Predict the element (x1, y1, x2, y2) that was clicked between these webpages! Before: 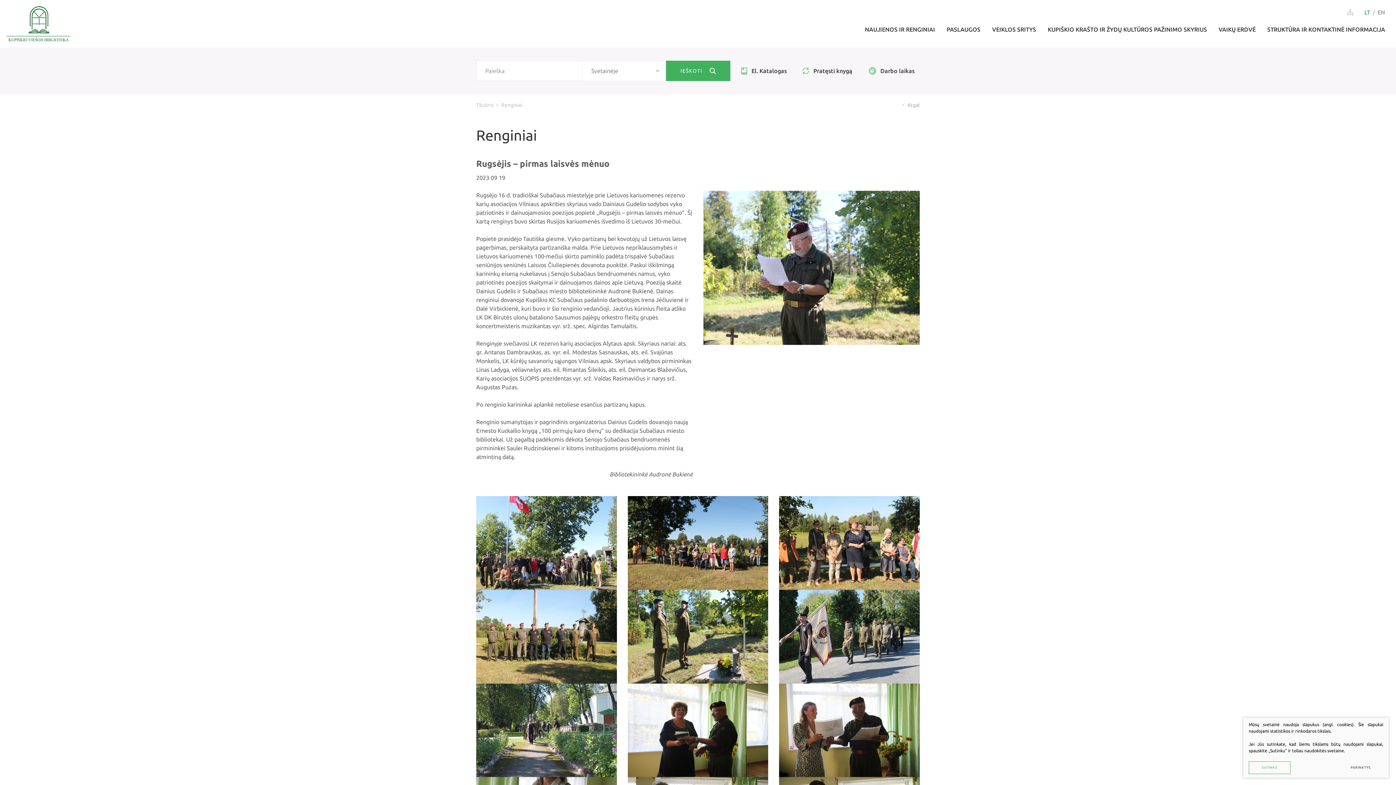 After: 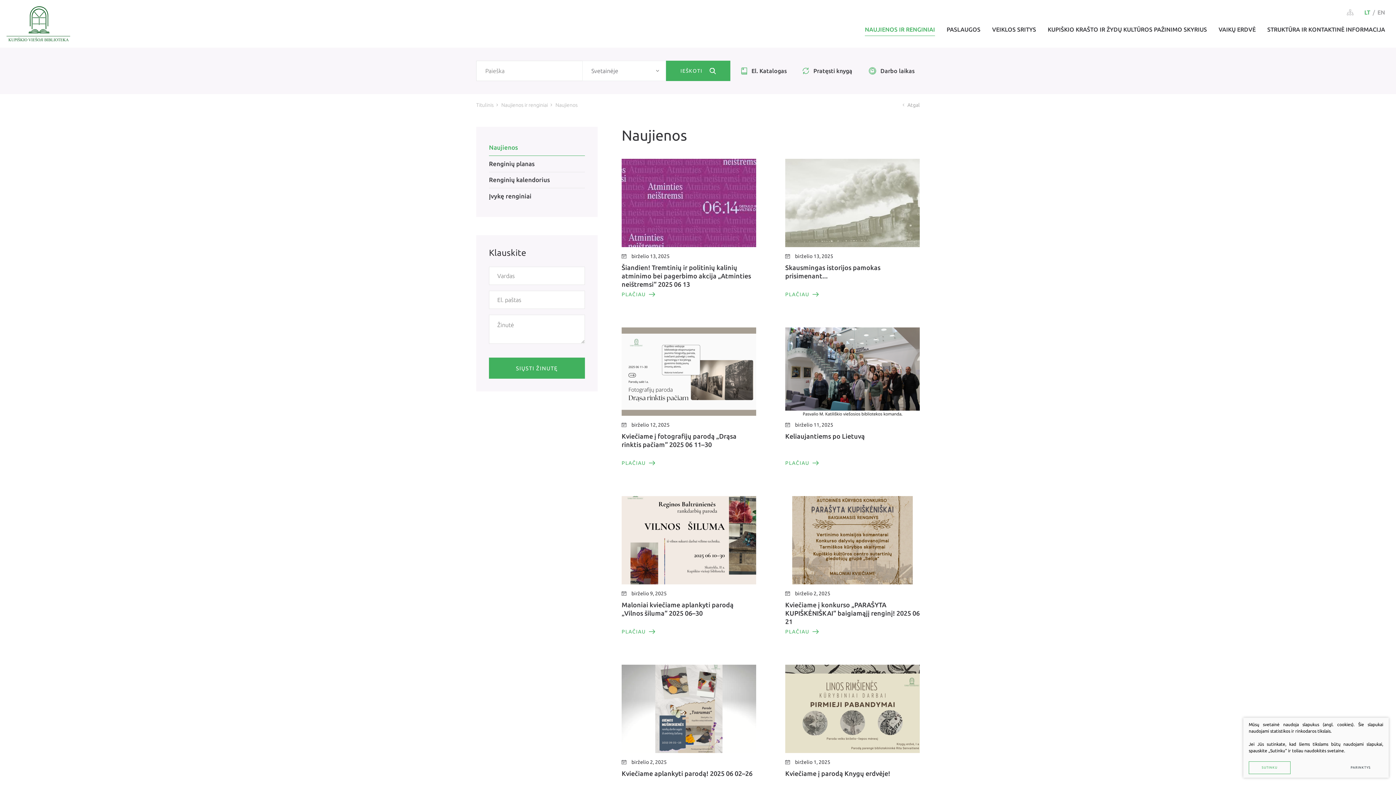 Action: label: NAUJIENOS IR RENGINIAI bbox: (859, 18, 941, 47)